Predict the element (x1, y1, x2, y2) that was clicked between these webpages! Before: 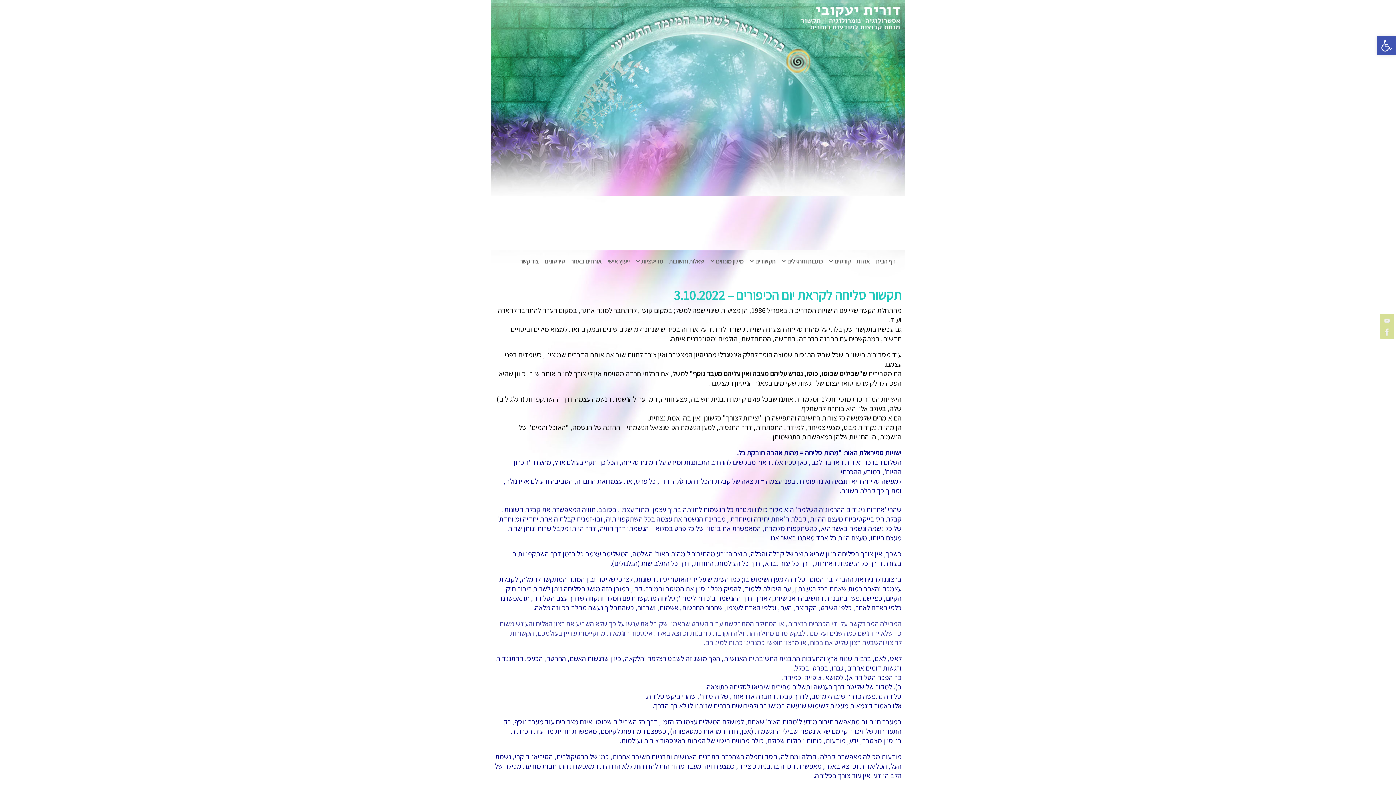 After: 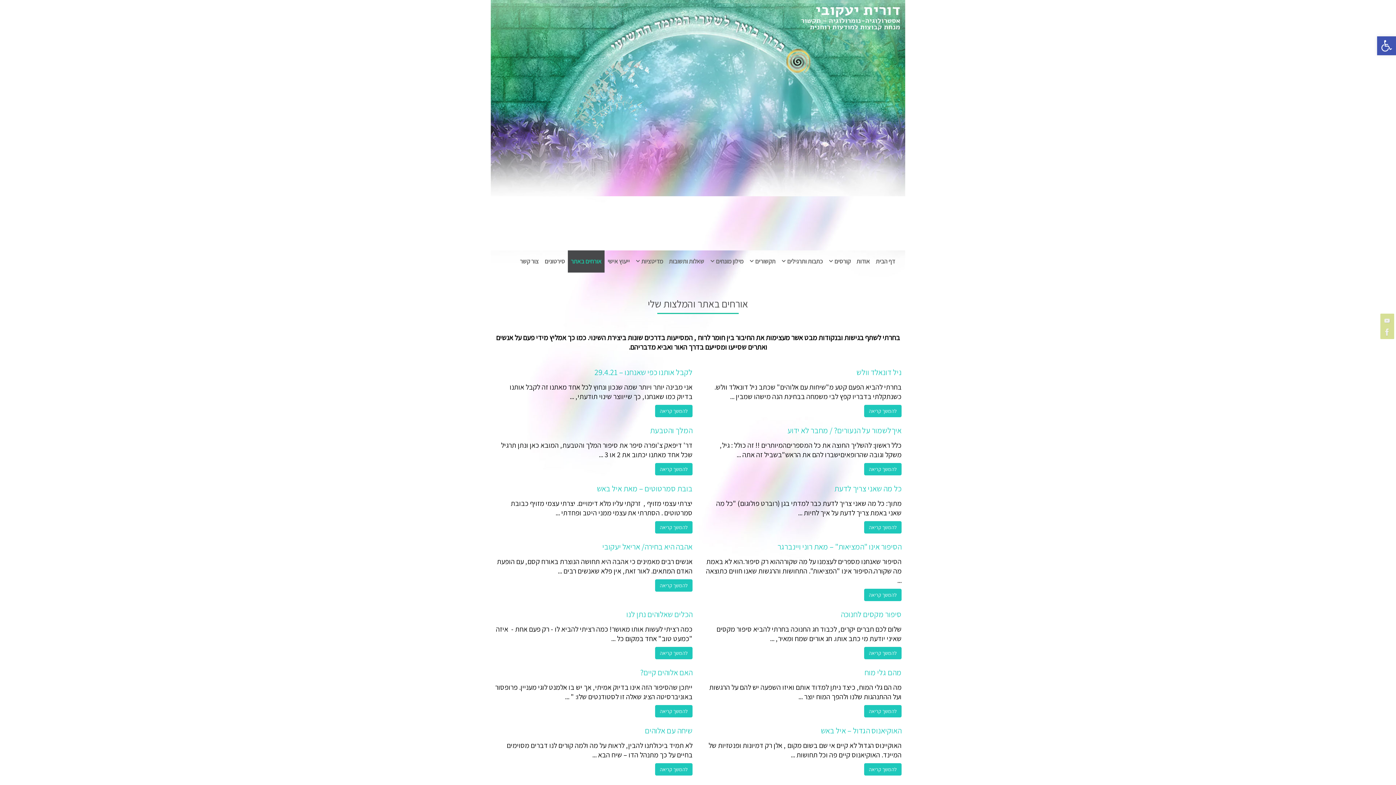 Action: bbox: (568, 250, 604, 272) label: אורחים באתר